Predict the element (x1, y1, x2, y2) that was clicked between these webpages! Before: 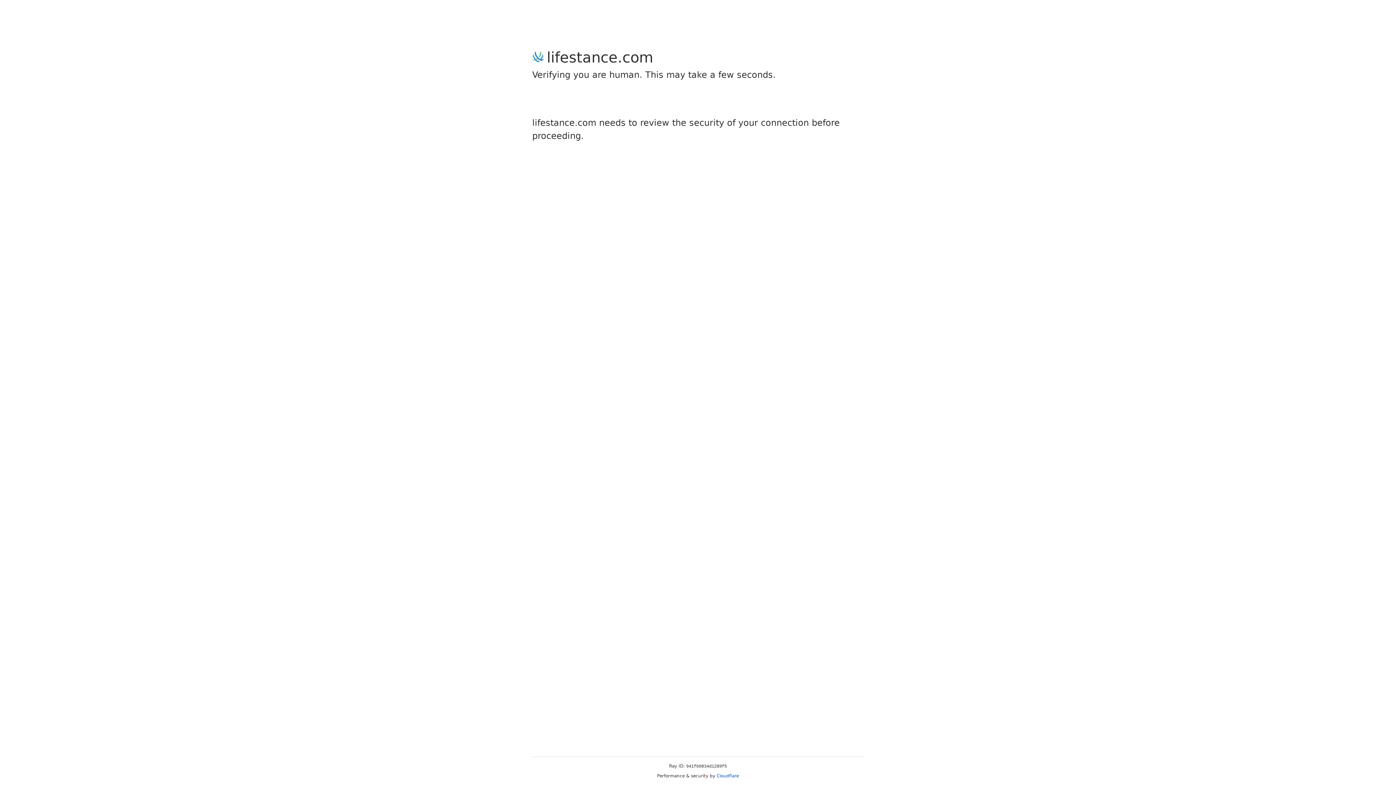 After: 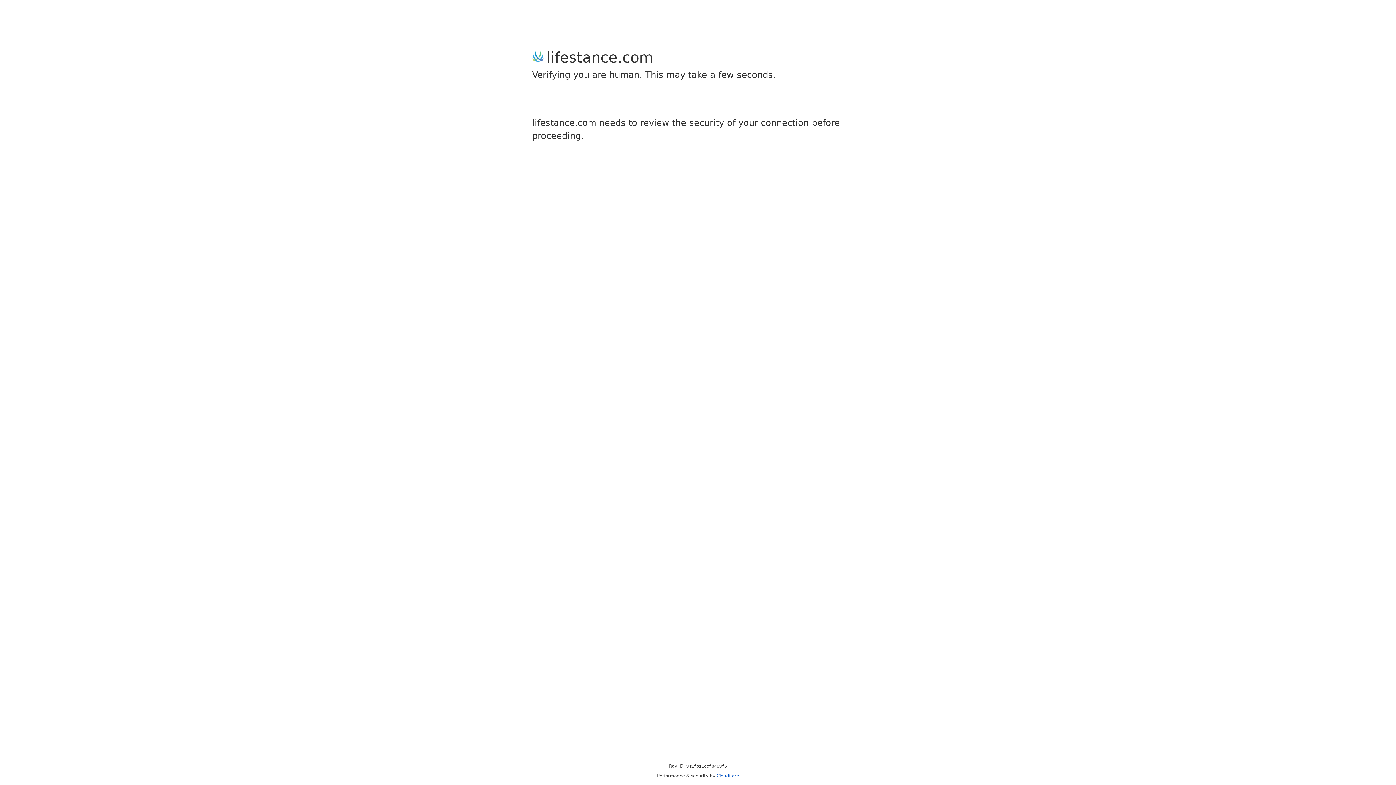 Action: bbox: (716, 773, 739, 778) label: Cloudflare